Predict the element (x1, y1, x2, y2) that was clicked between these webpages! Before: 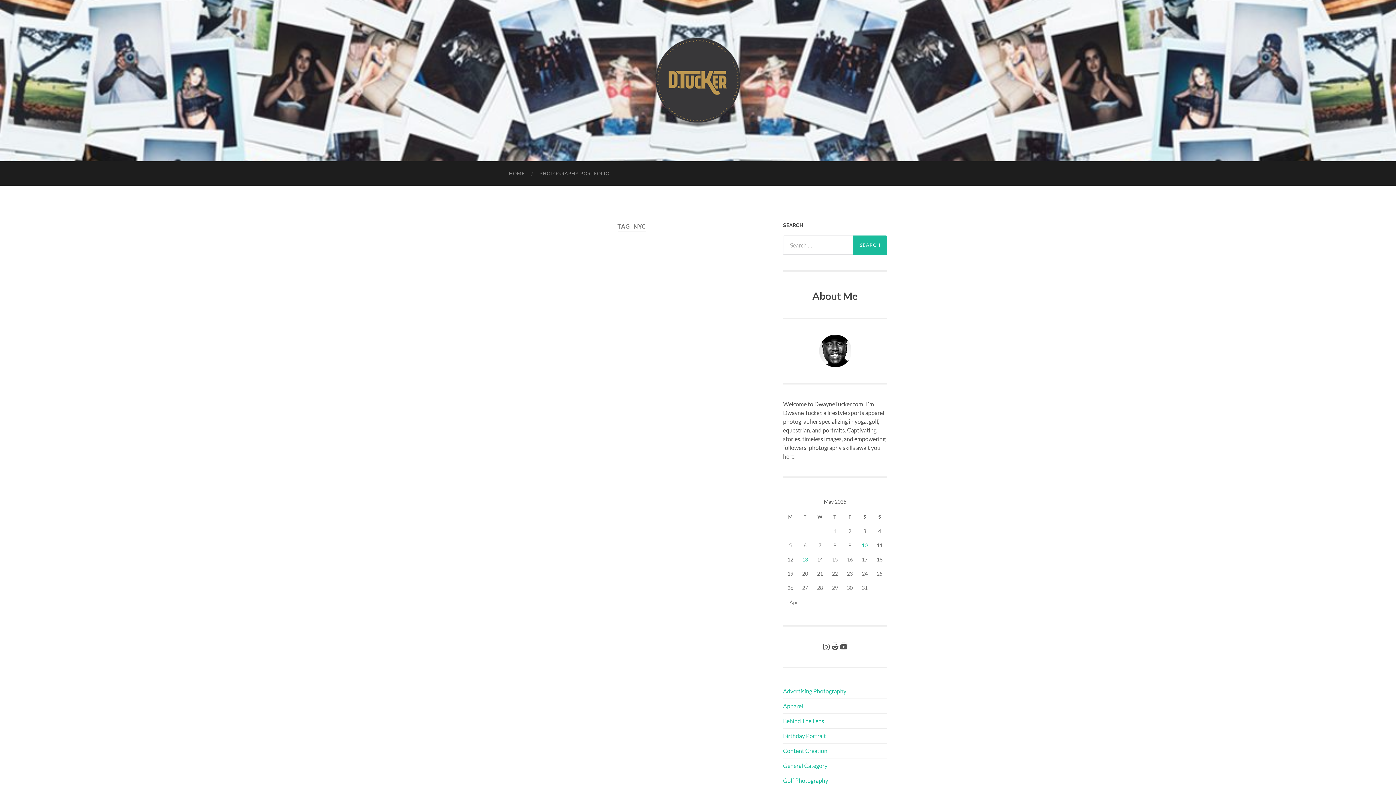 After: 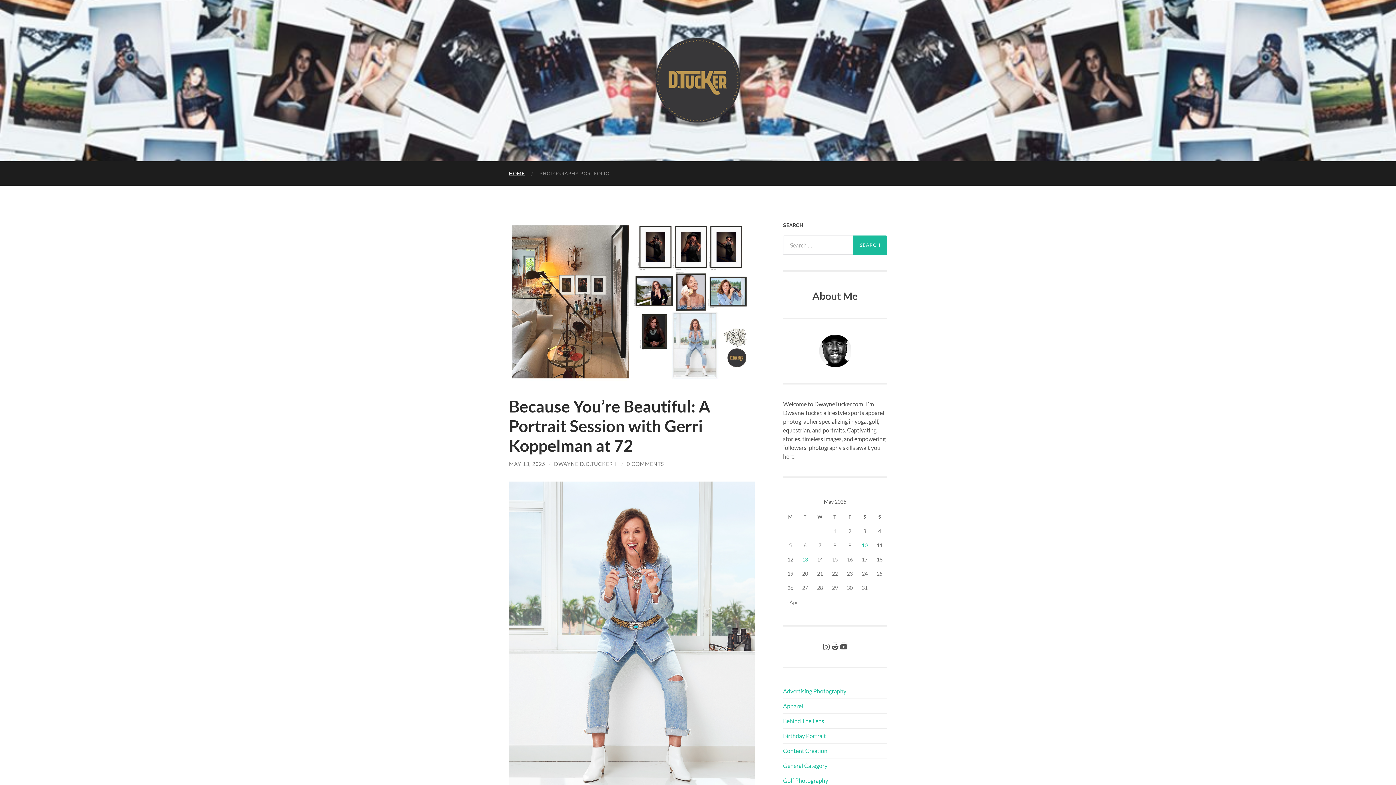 Action: label: DwayneTucker.com bbox: (640, 36, 756, 123)